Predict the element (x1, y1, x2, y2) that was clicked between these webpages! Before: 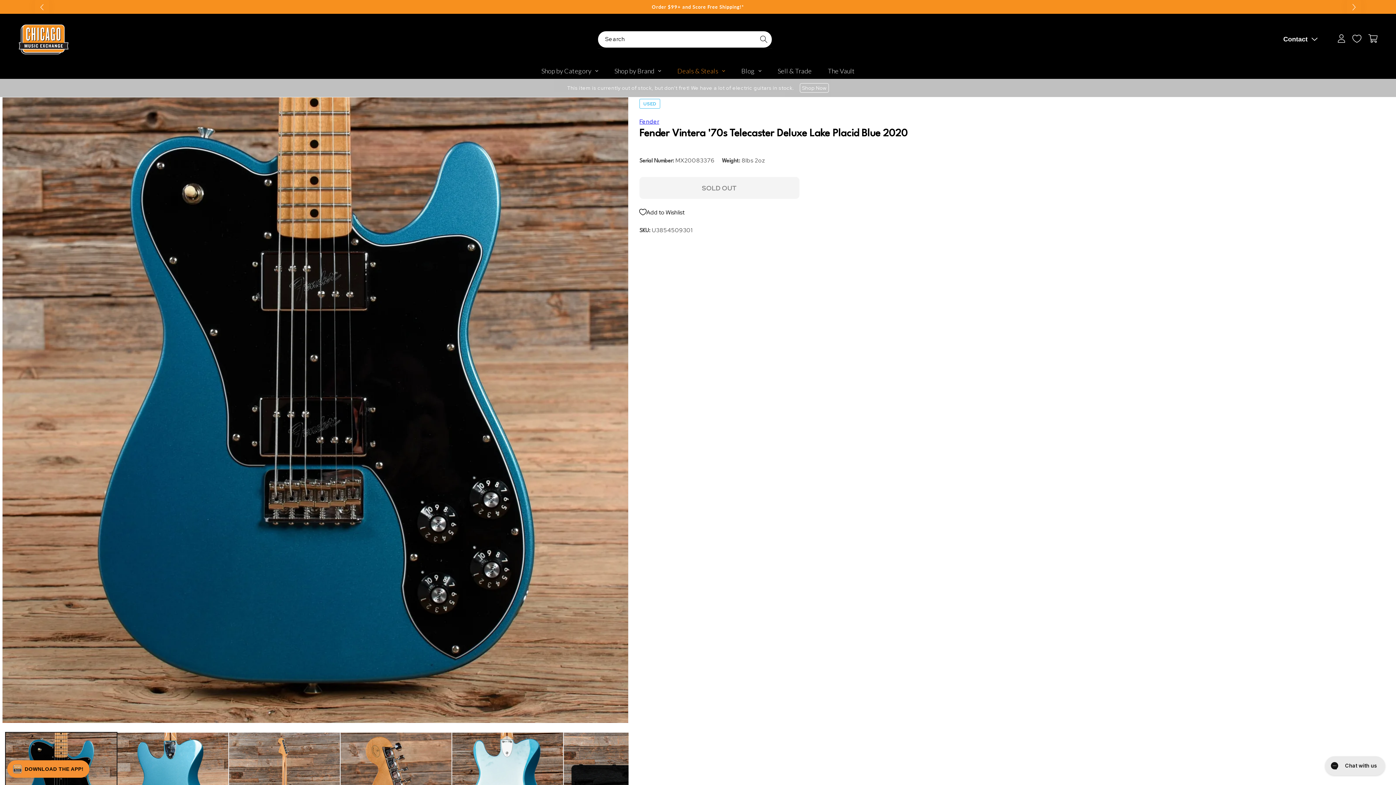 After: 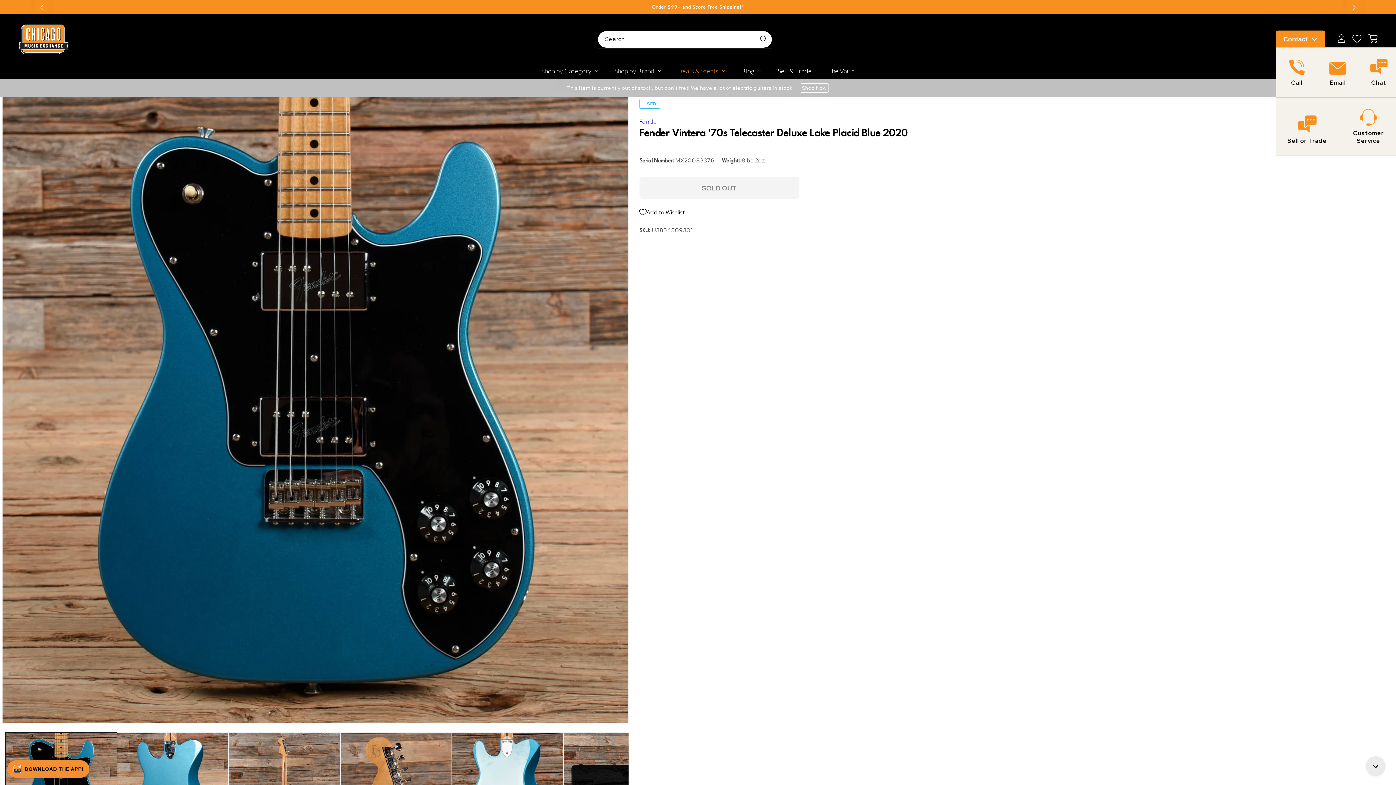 Action: label: Show contact menu bbox: (1276, 31, 1325, 47)